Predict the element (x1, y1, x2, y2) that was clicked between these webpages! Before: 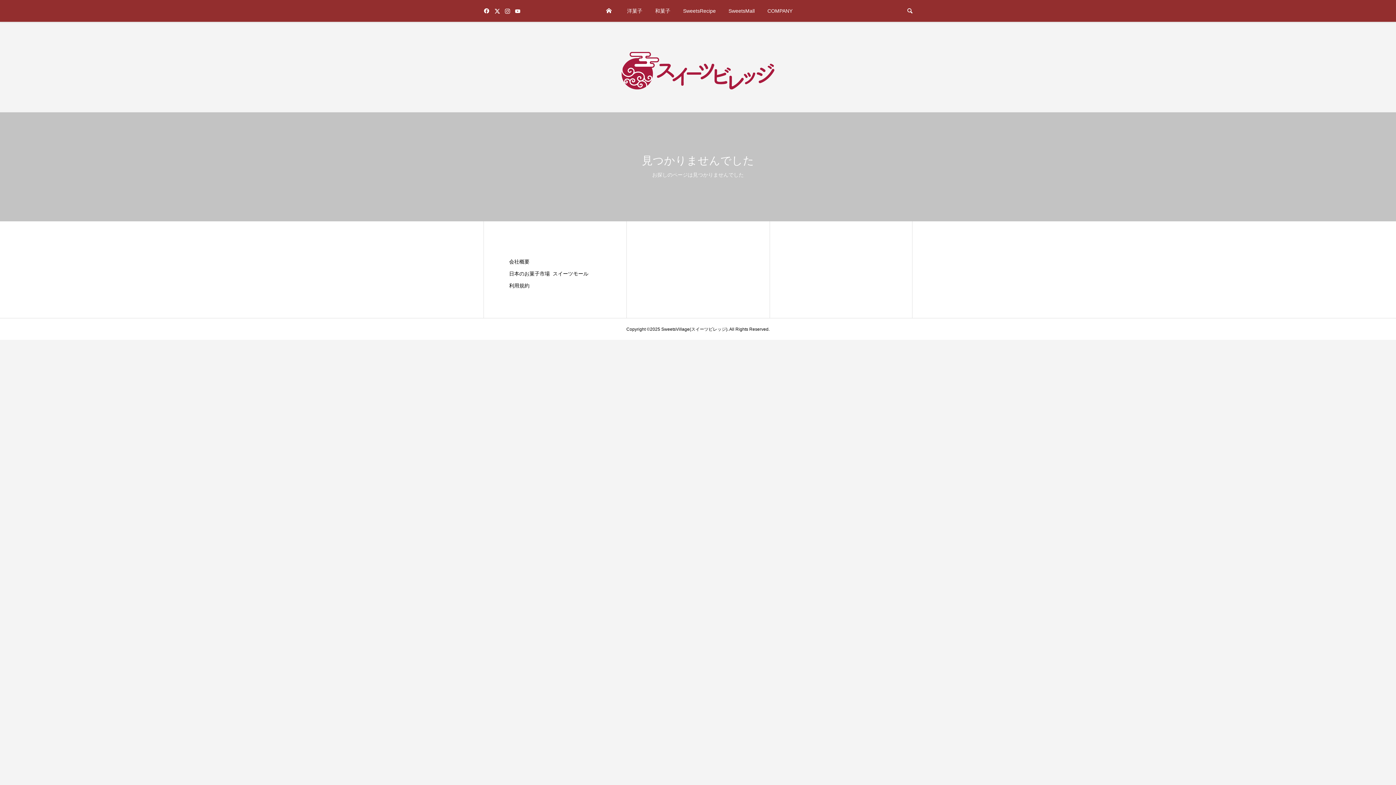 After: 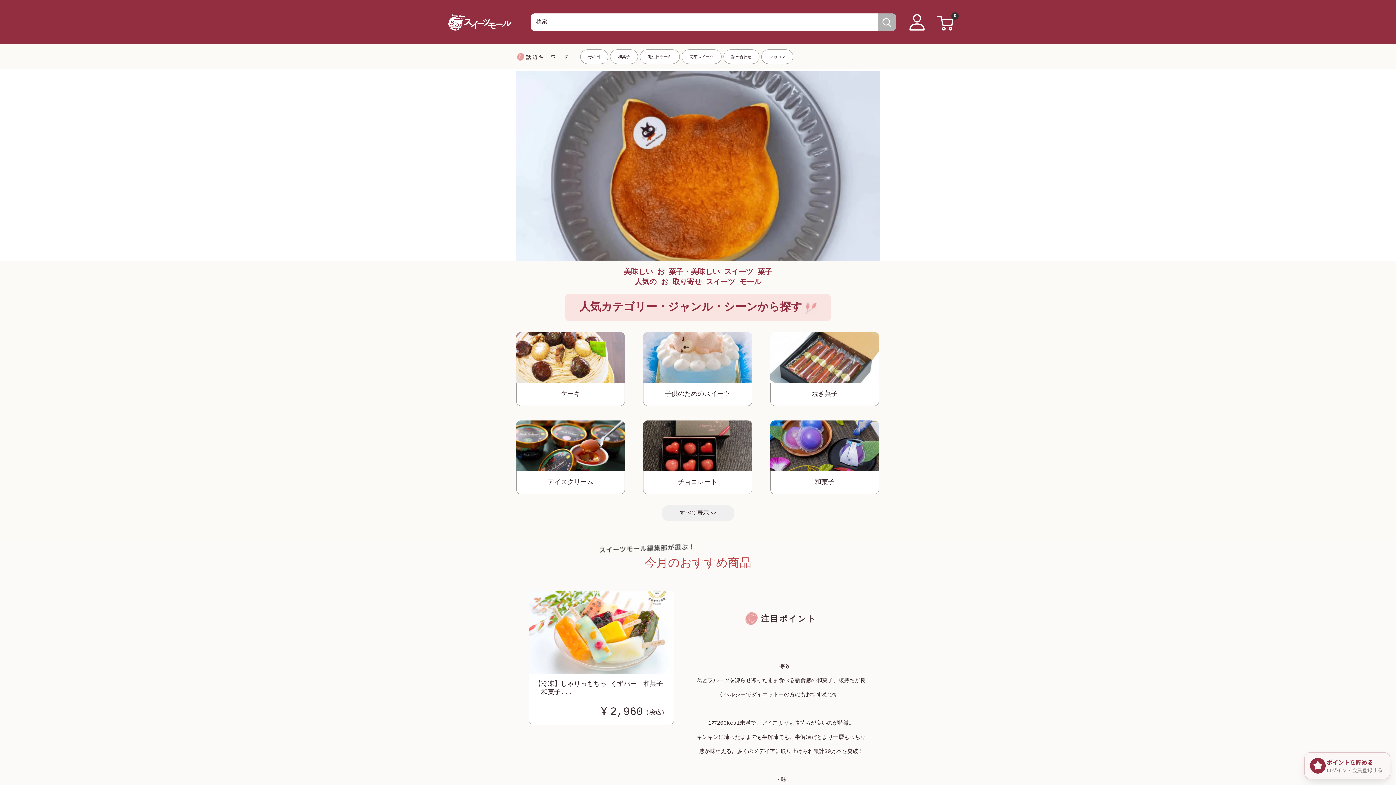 Action: bbox: (509, 267, 588, 279) label: 日本のお菓子市場 スイーツモール